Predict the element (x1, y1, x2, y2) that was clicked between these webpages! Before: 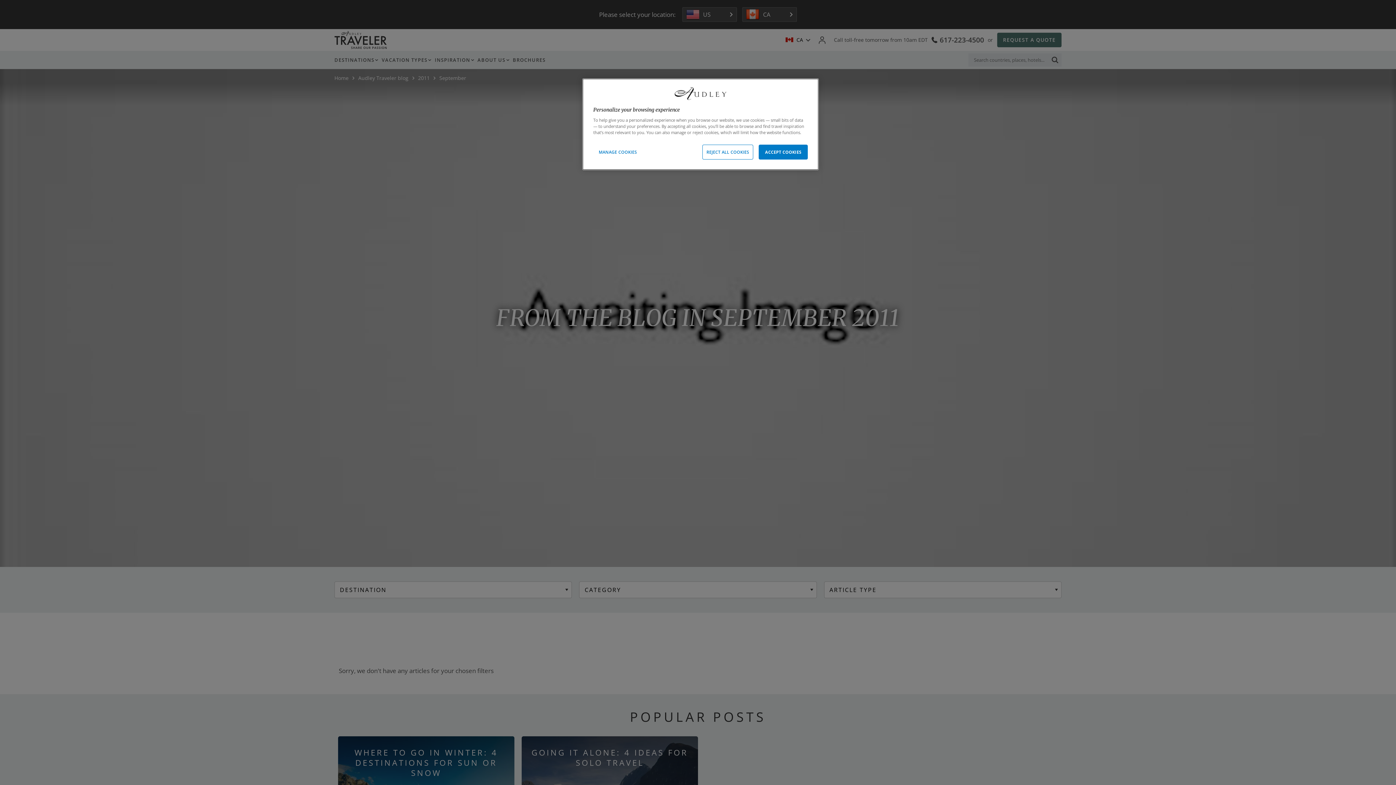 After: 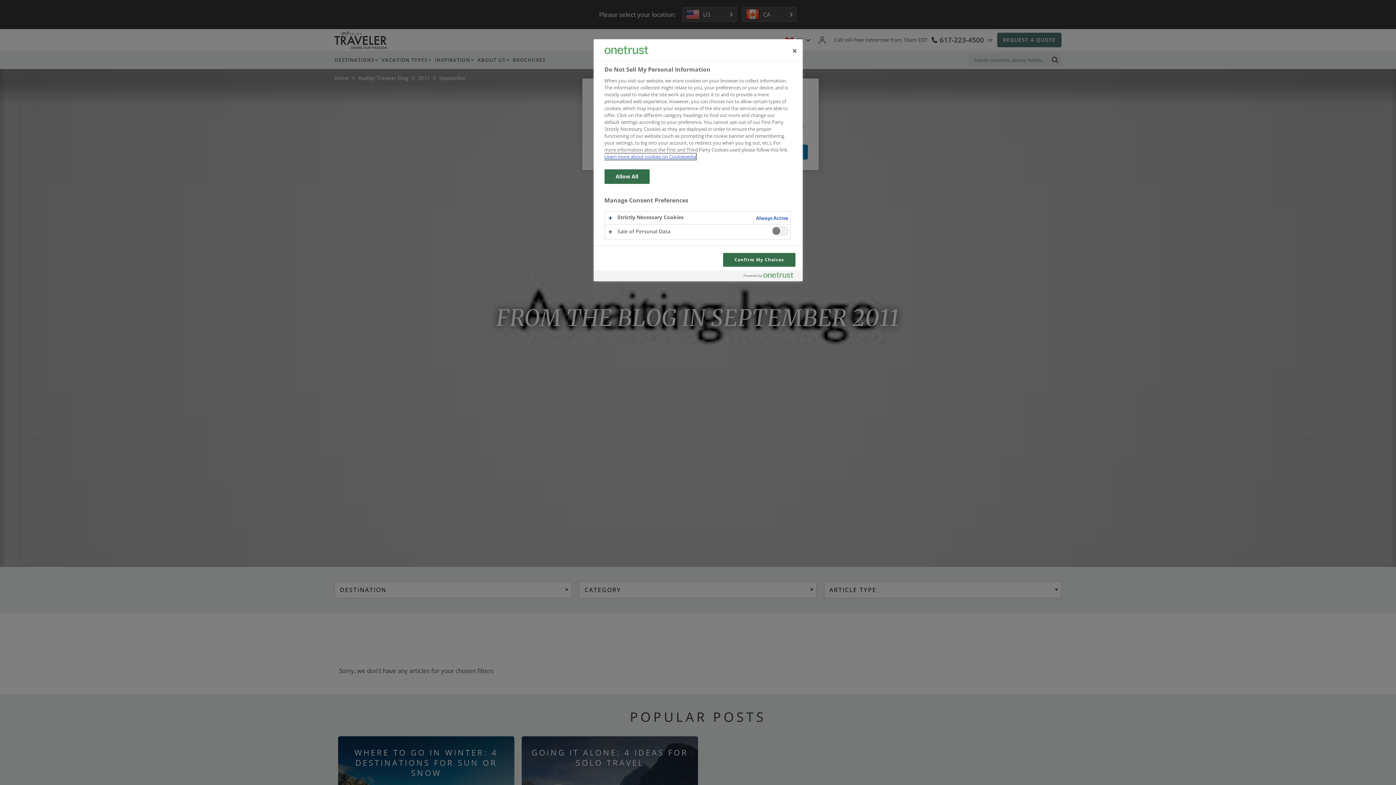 Action: bbox: (593, 144, 642, 159) label: MANAGE COOKIES